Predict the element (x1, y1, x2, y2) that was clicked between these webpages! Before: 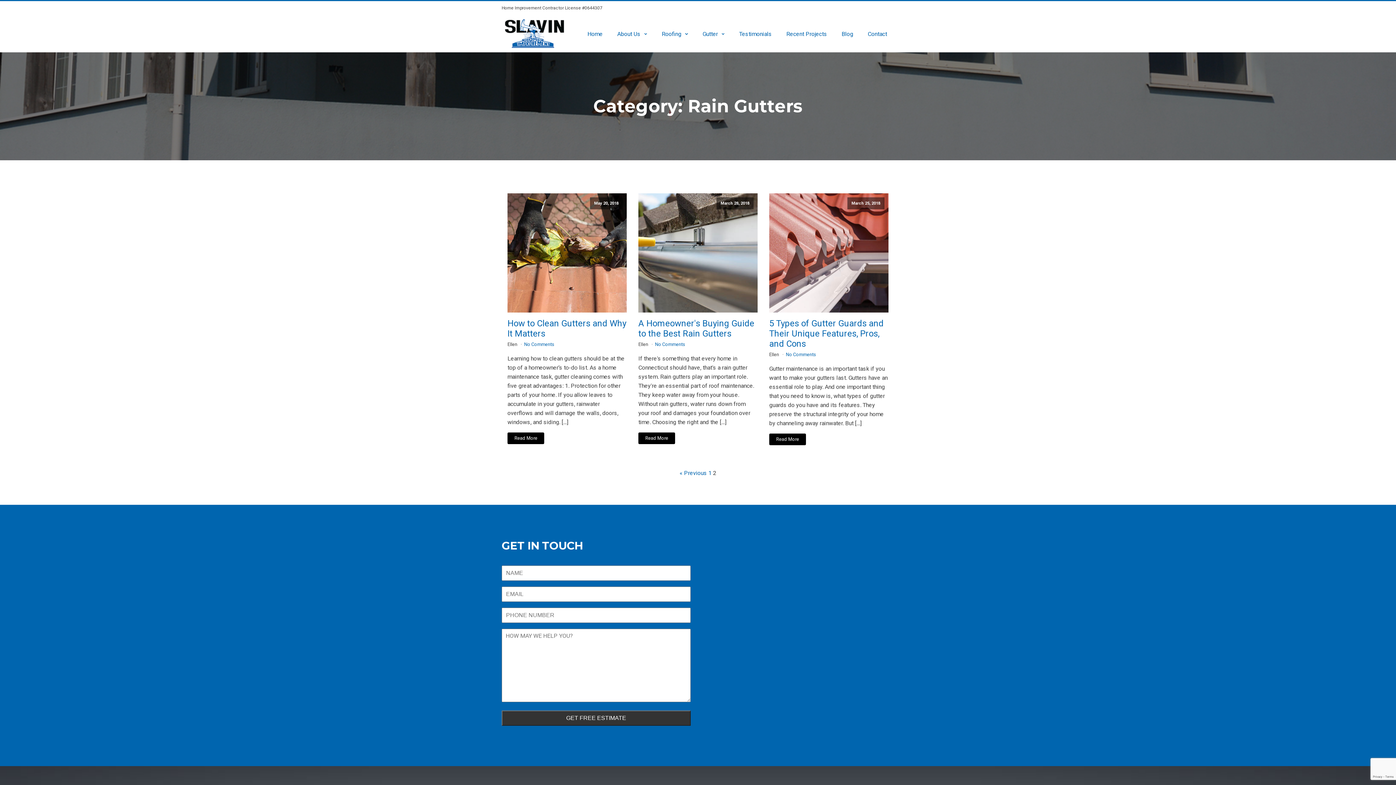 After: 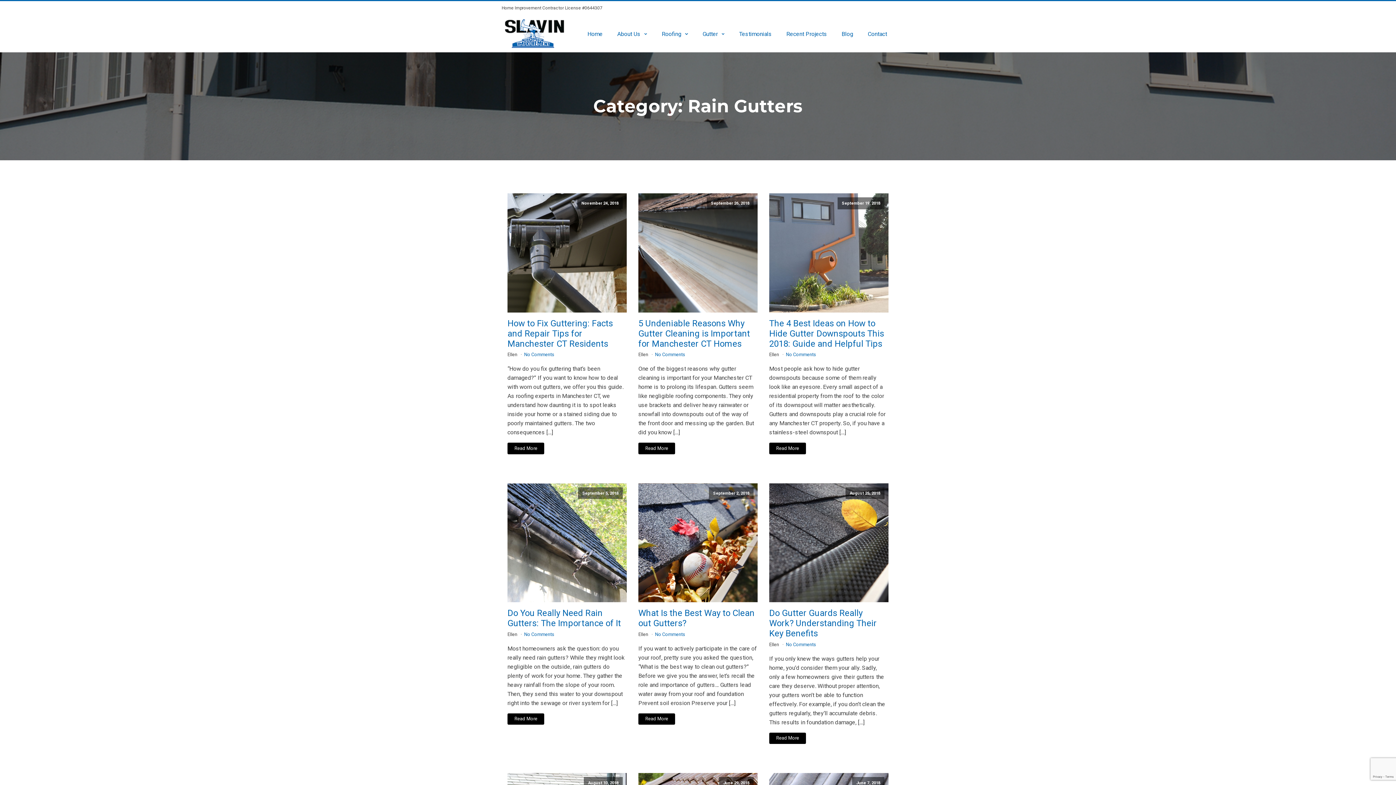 Action: label: « Previous bbox: (679, 469, 707, 476)